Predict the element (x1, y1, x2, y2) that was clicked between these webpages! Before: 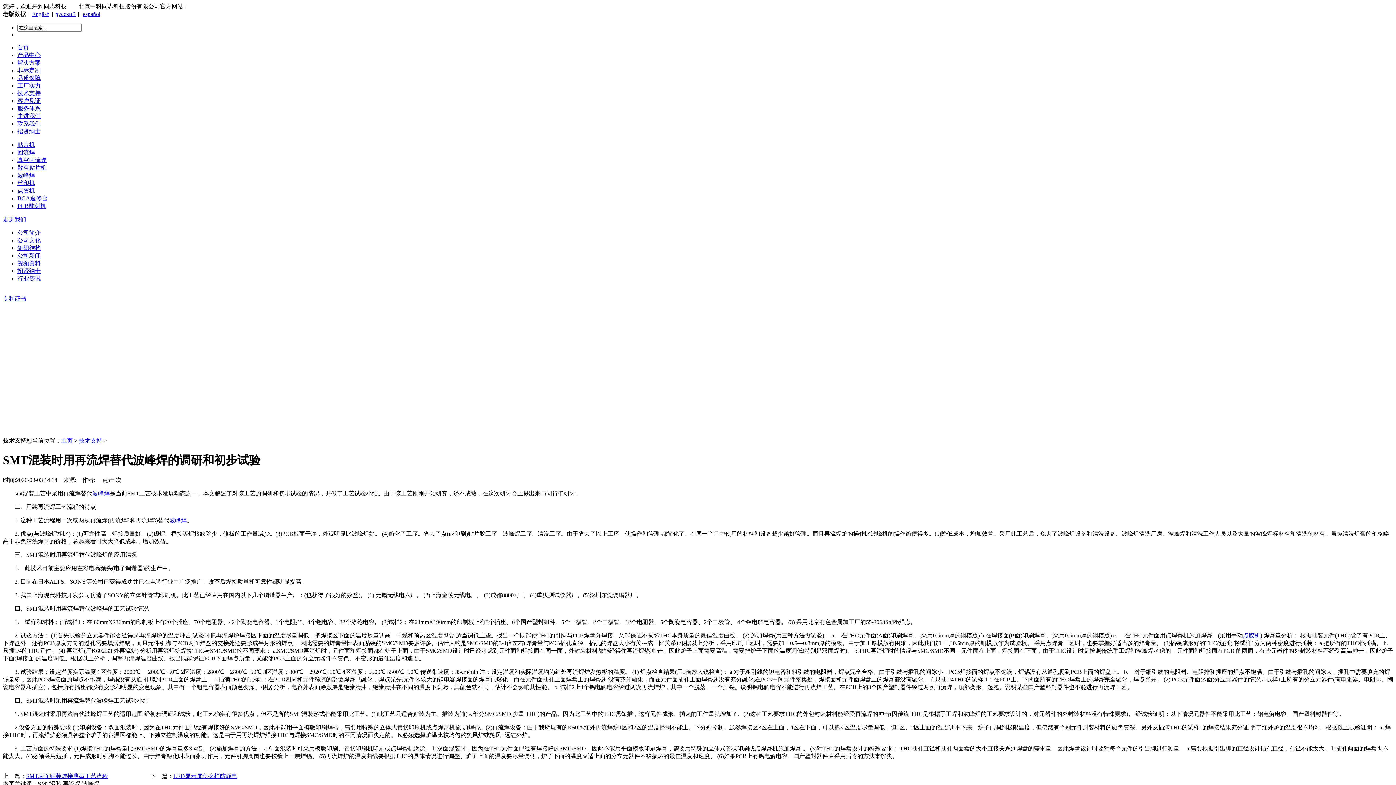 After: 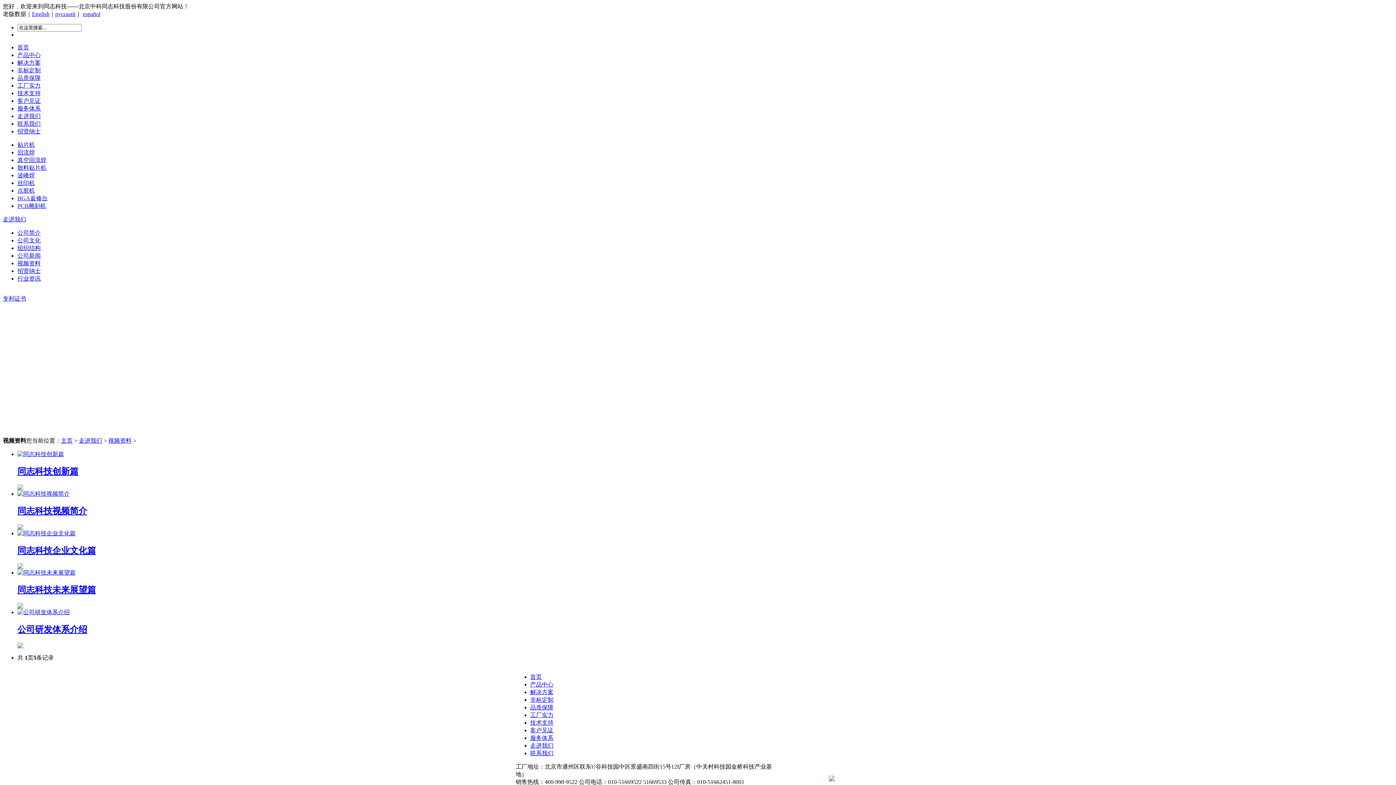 Action: label: 视频资料 bbox: (17, 260, 40, 266)